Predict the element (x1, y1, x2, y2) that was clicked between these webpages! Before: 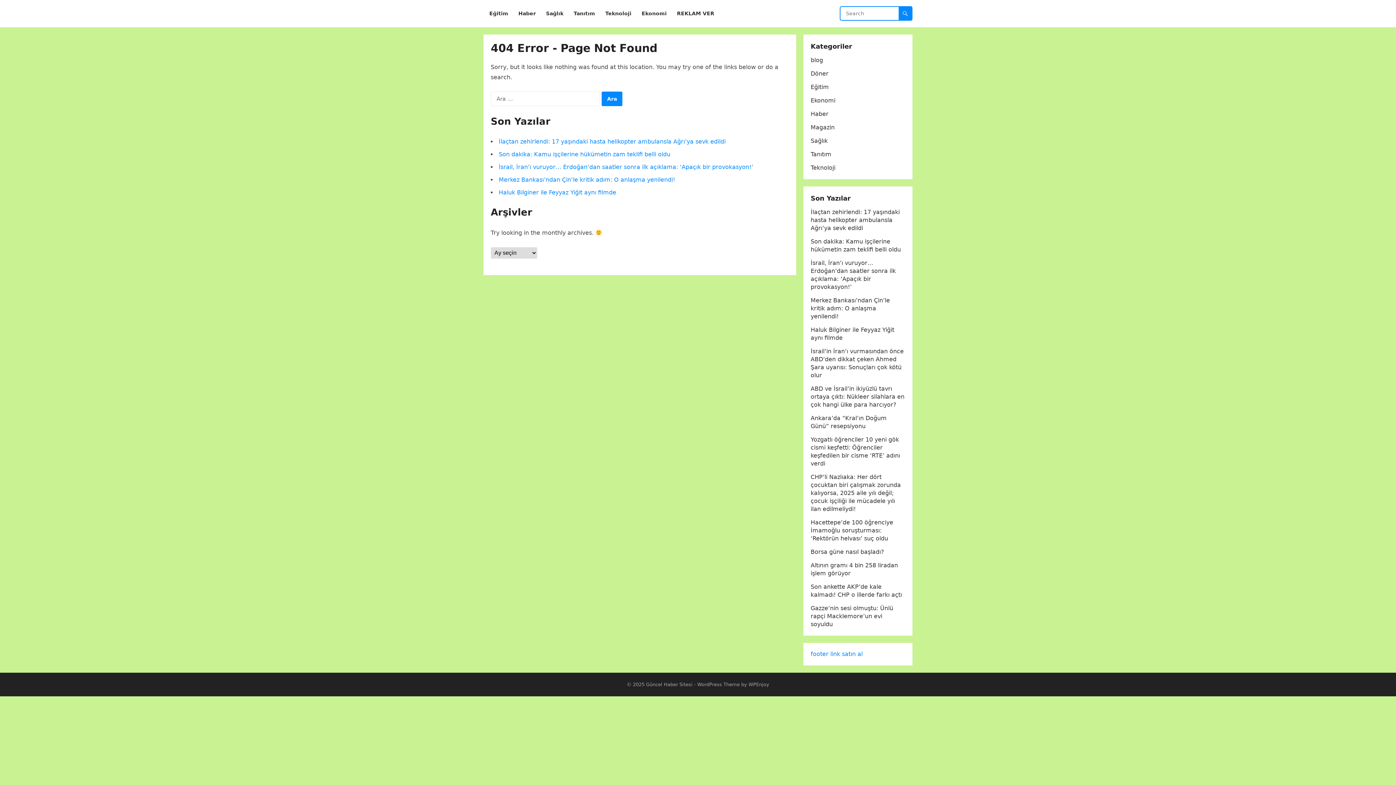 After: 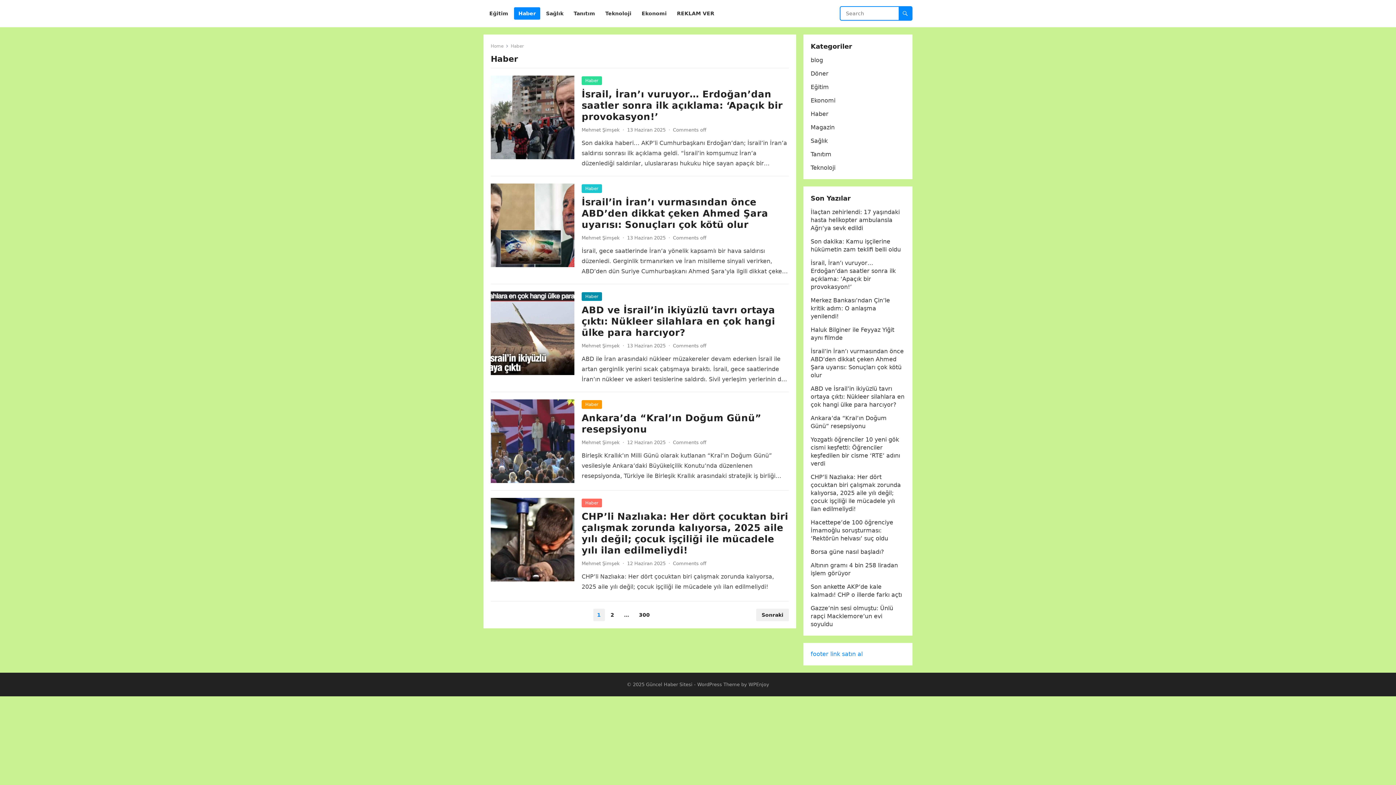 Action: bbox: (514, 0, 540, 27) label: Haber